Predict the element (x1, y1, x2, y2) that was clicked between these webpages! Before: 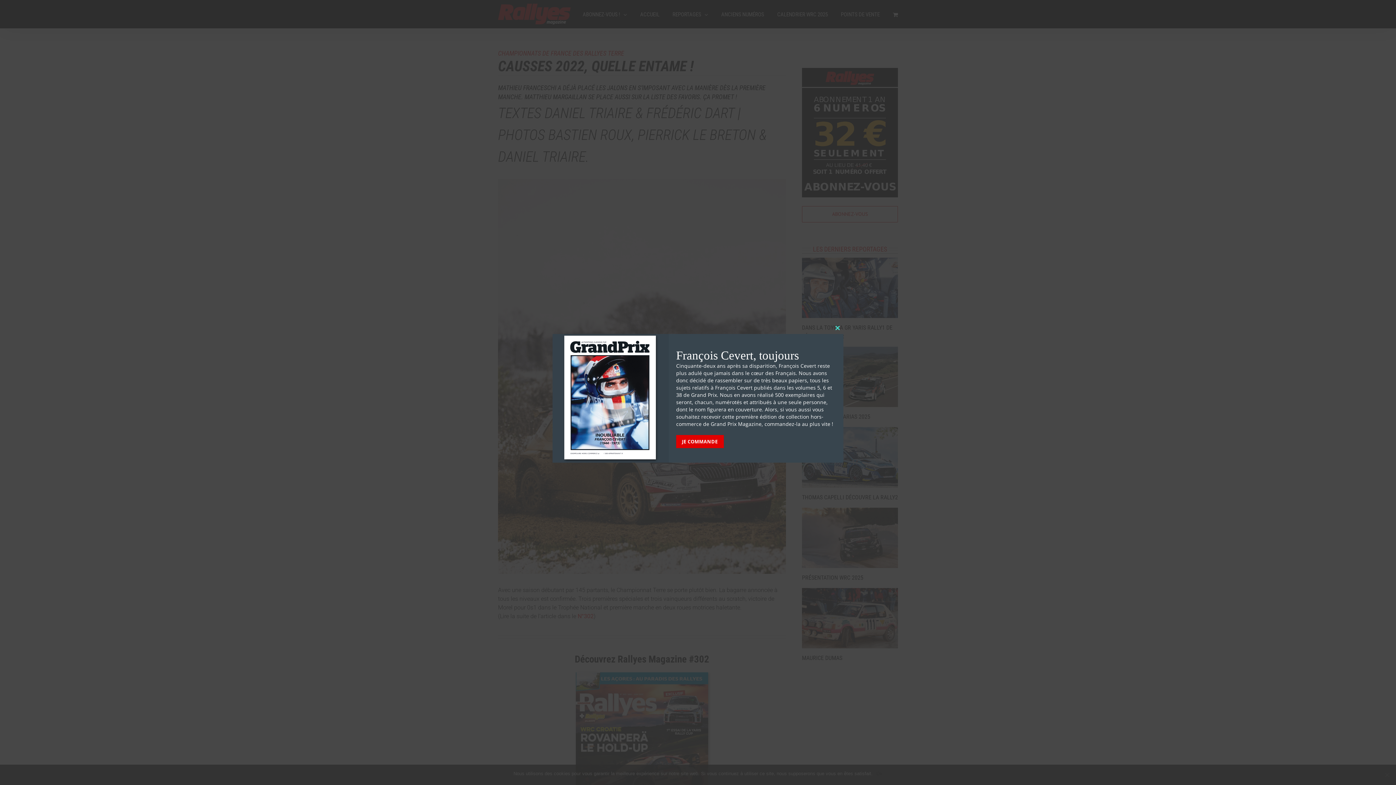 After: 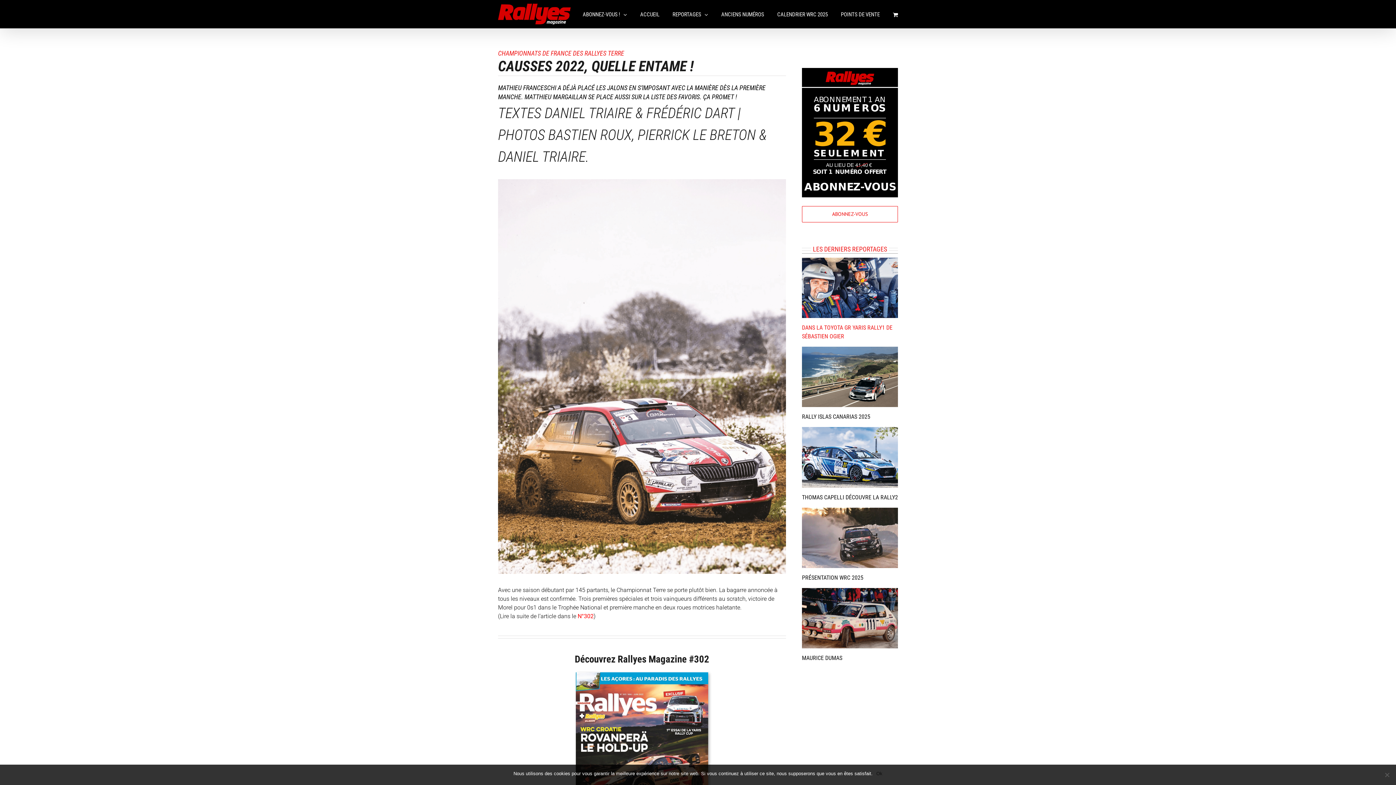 Action: label: Close this module bbox: (832, 322, 843, 334)